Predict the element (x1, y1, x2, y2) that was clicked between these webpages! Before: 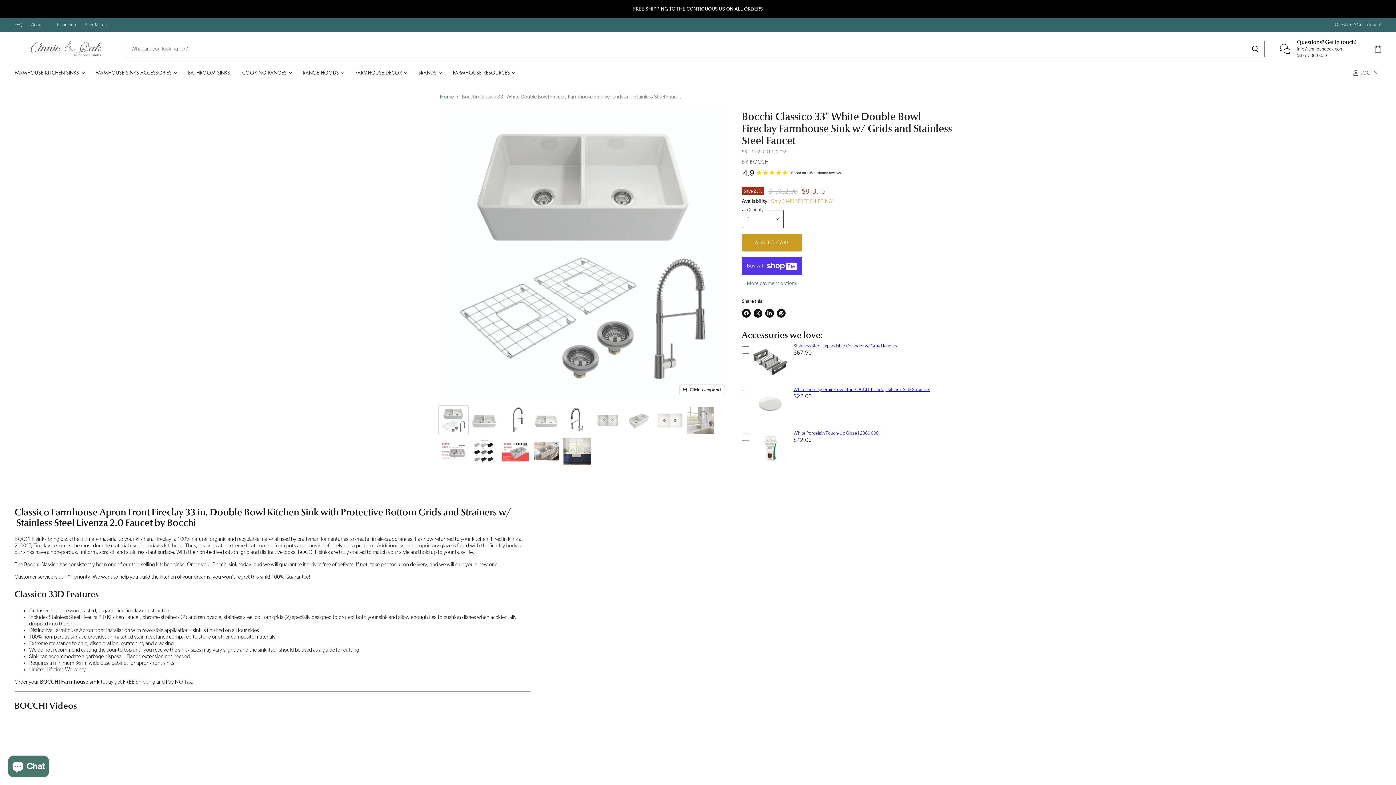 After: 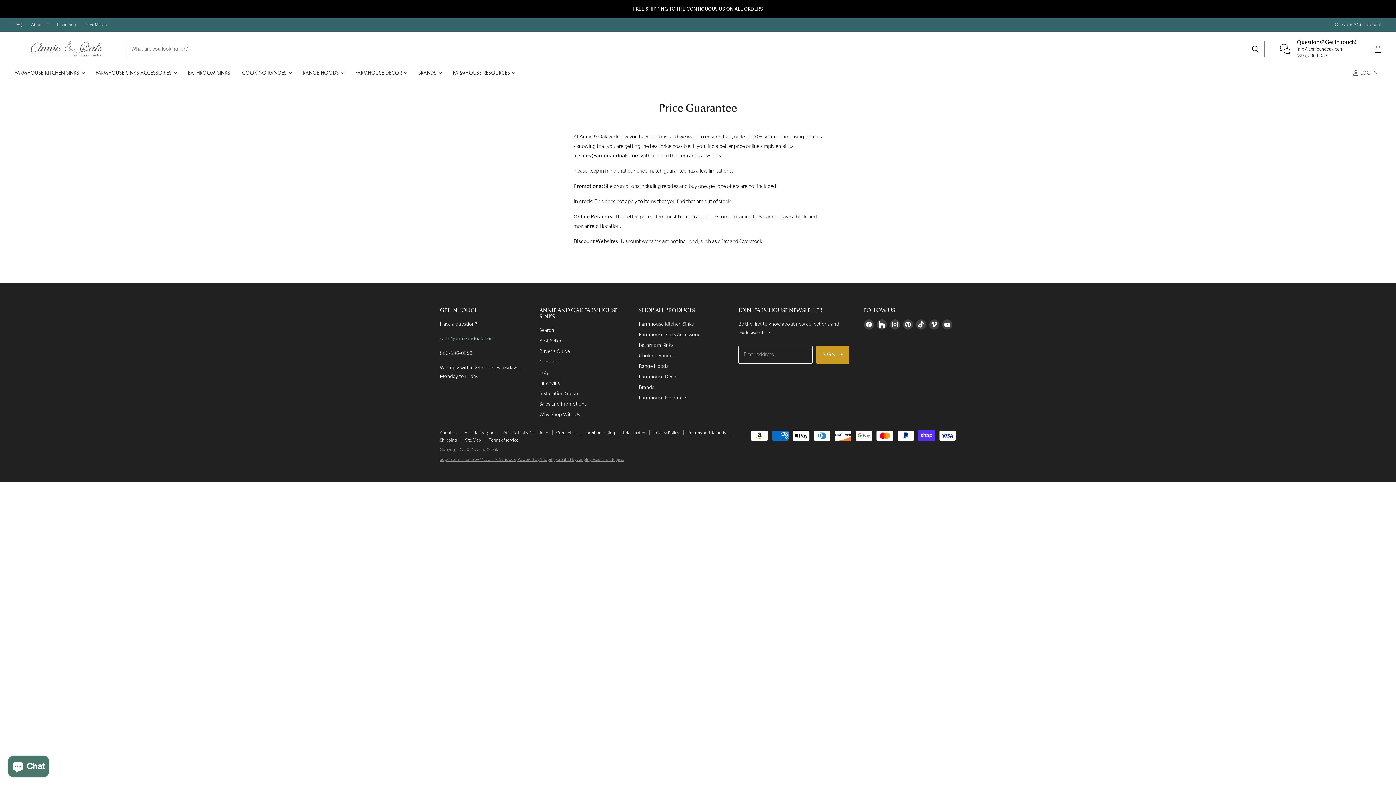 Action: bbox: (84, 22, 106, 27) label: Price Match